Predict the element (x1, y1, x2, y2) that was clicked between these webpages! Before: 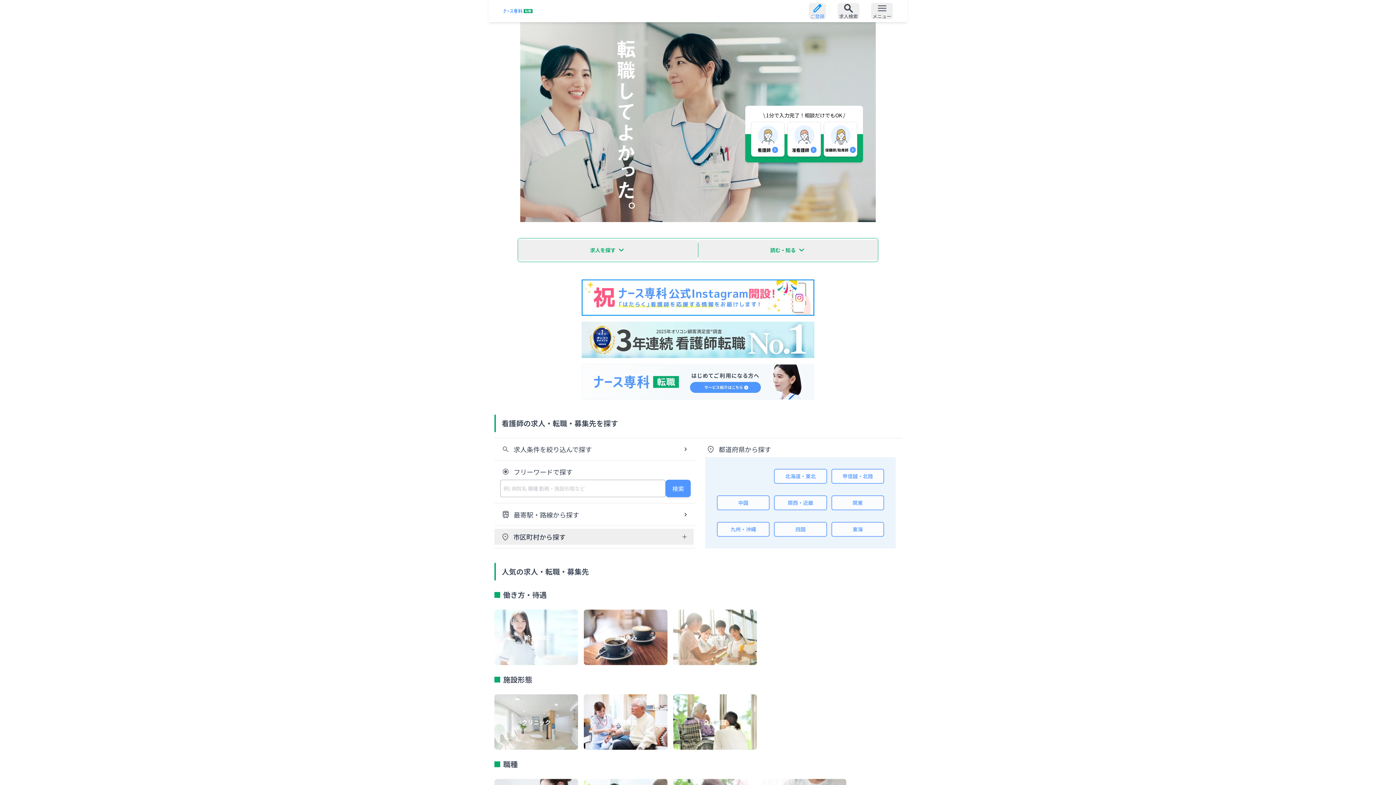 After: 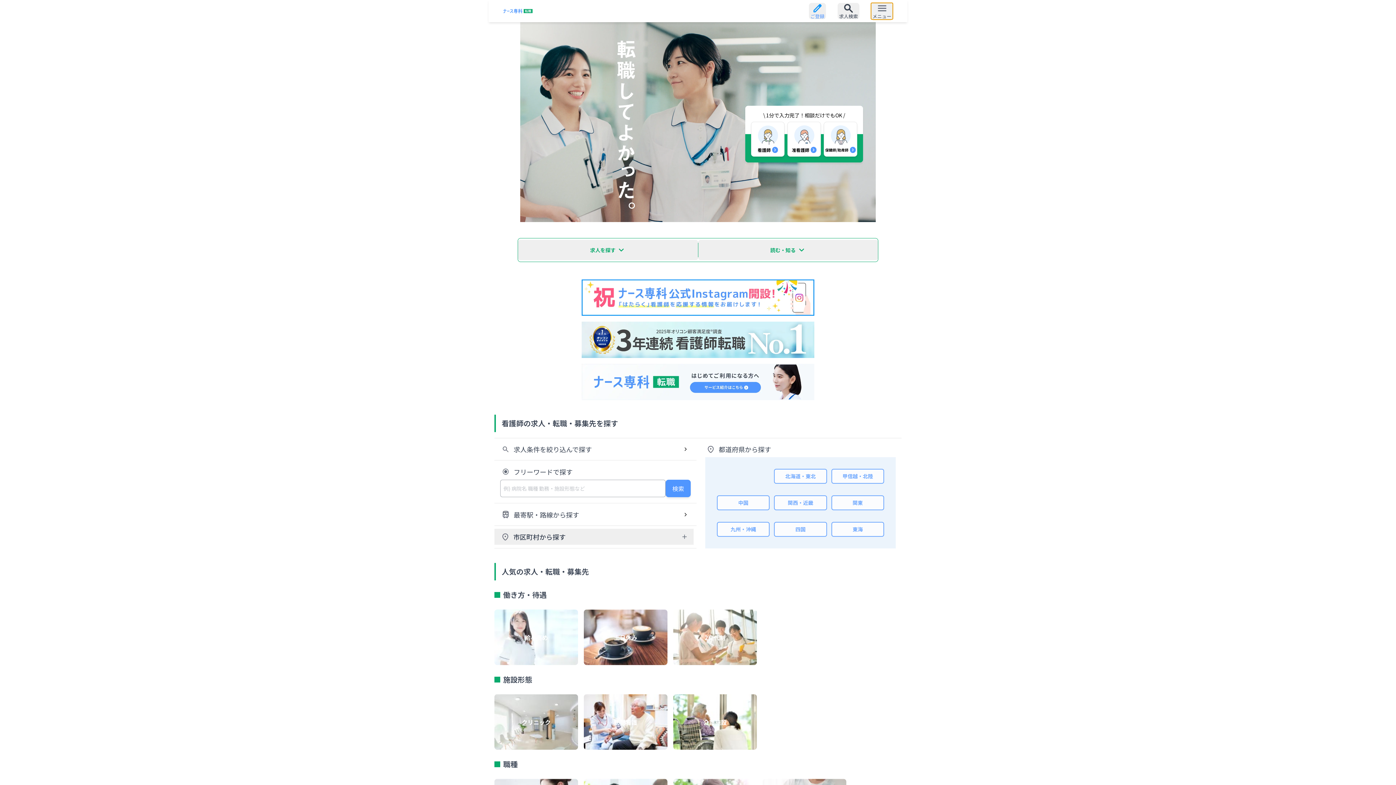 Action: label: メニュー bbox: (871, 2, 893, 19)